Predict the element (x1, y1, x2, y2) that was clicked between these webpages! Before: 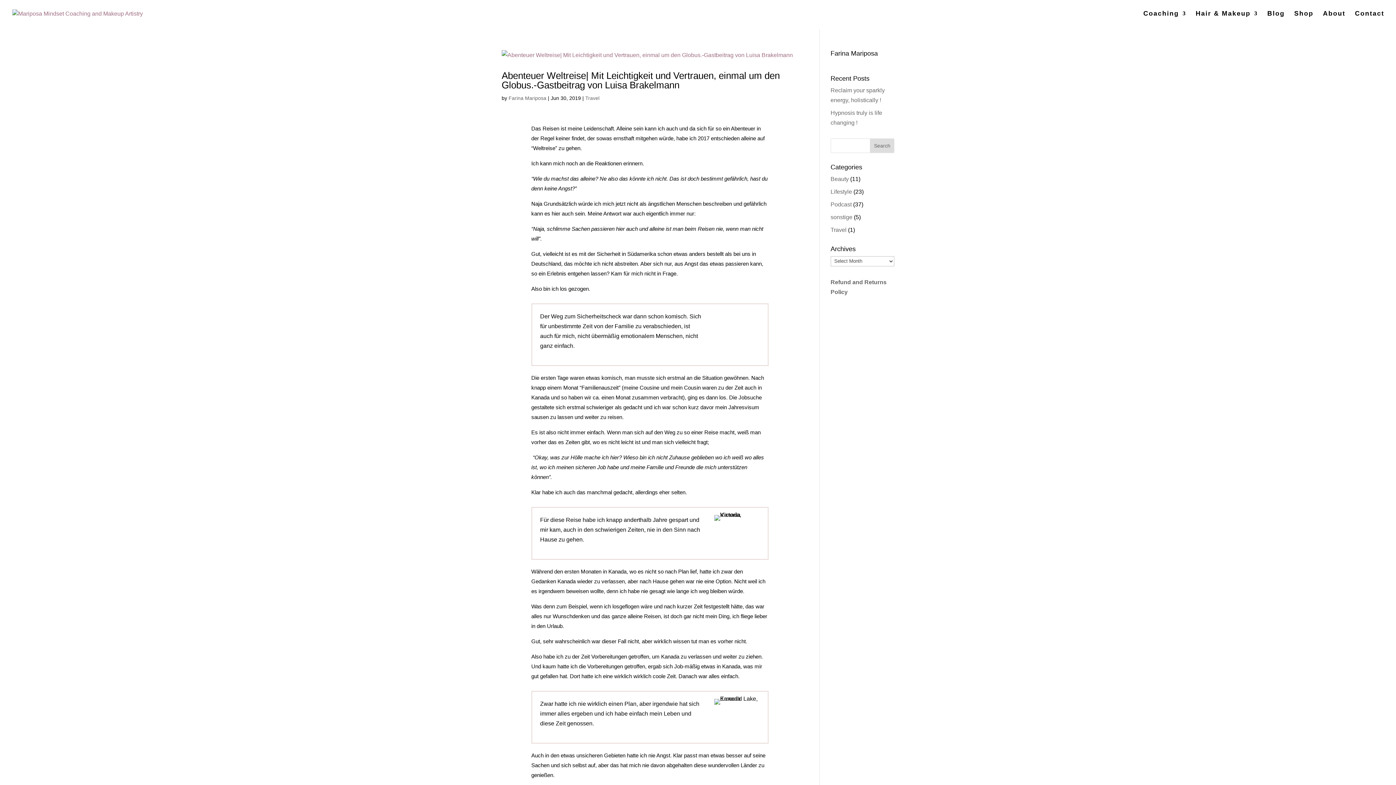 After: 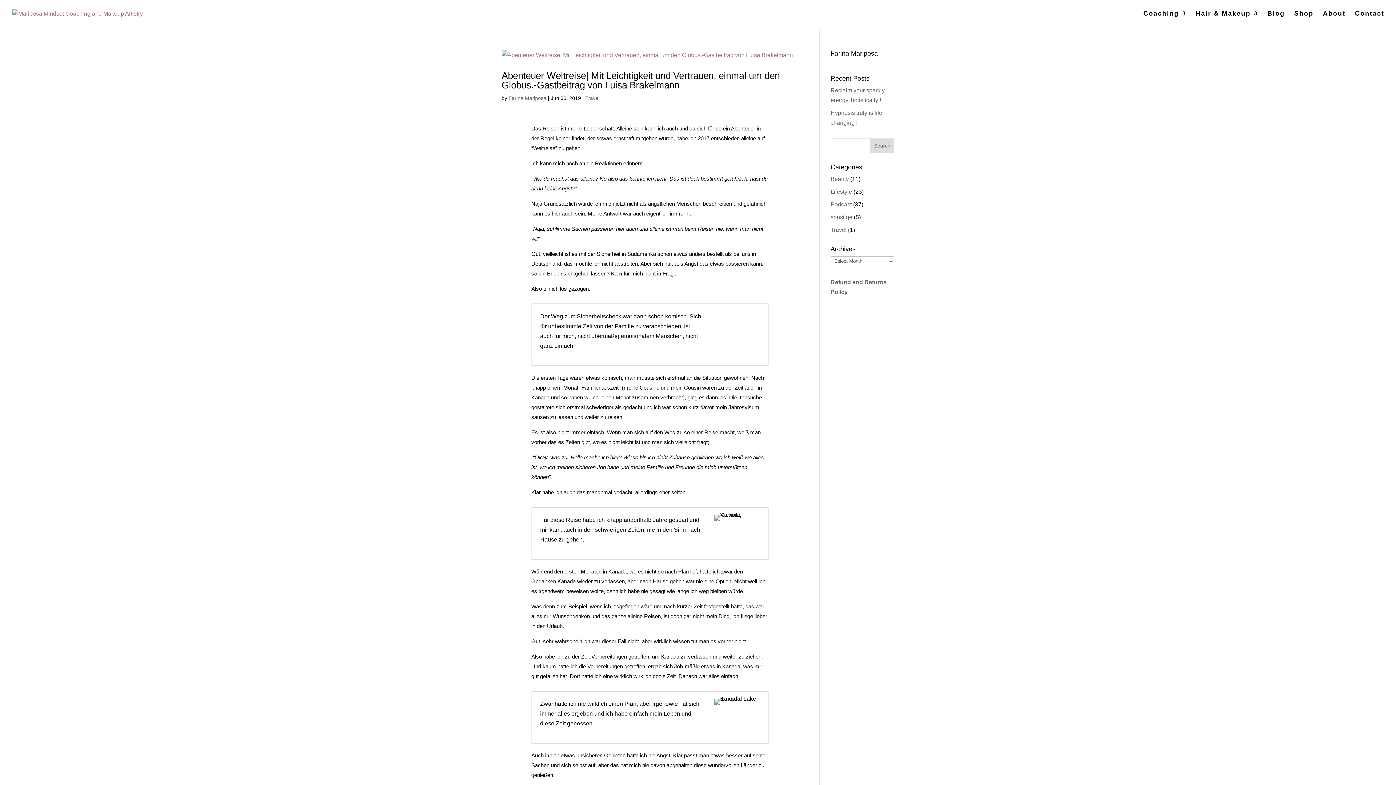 Action: bbox: (830, 226, 846, 233) label: Travel